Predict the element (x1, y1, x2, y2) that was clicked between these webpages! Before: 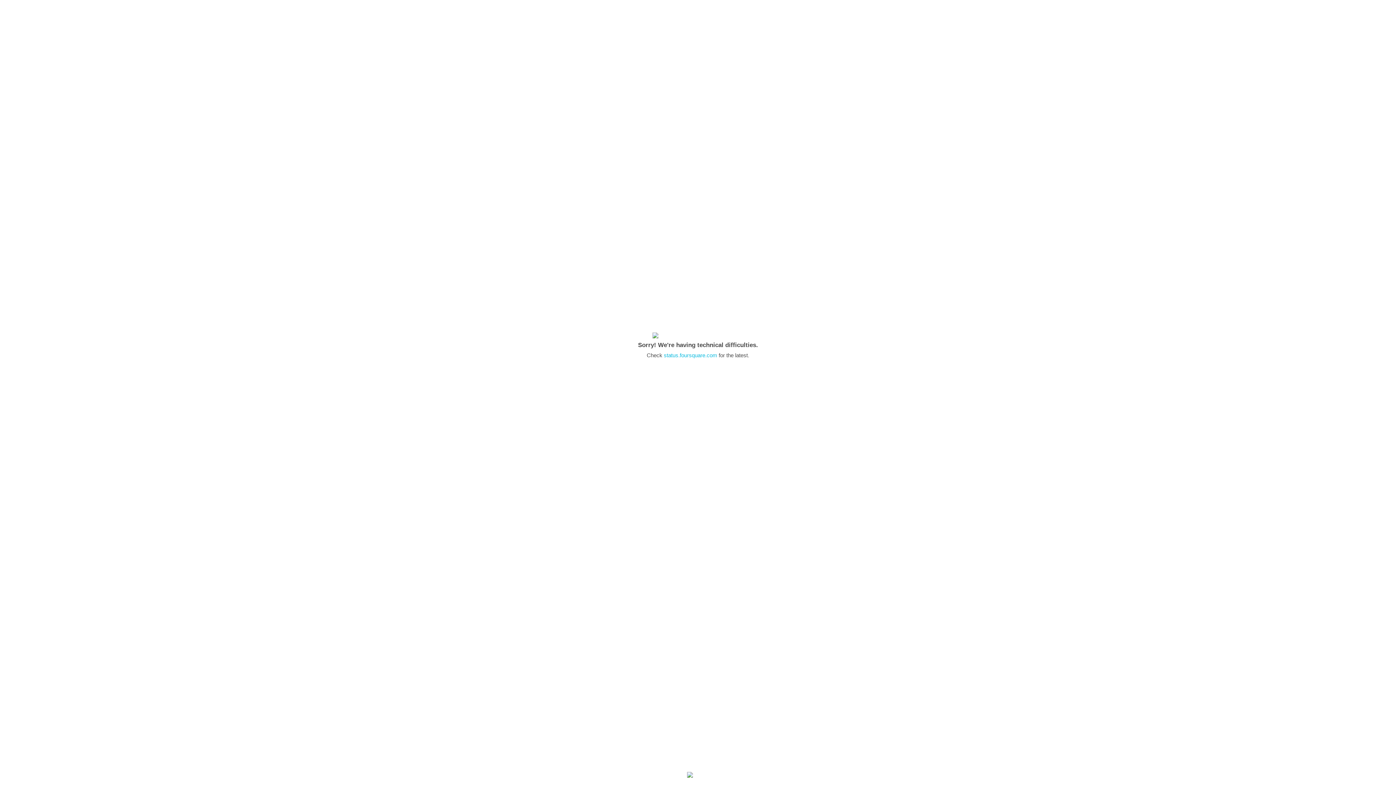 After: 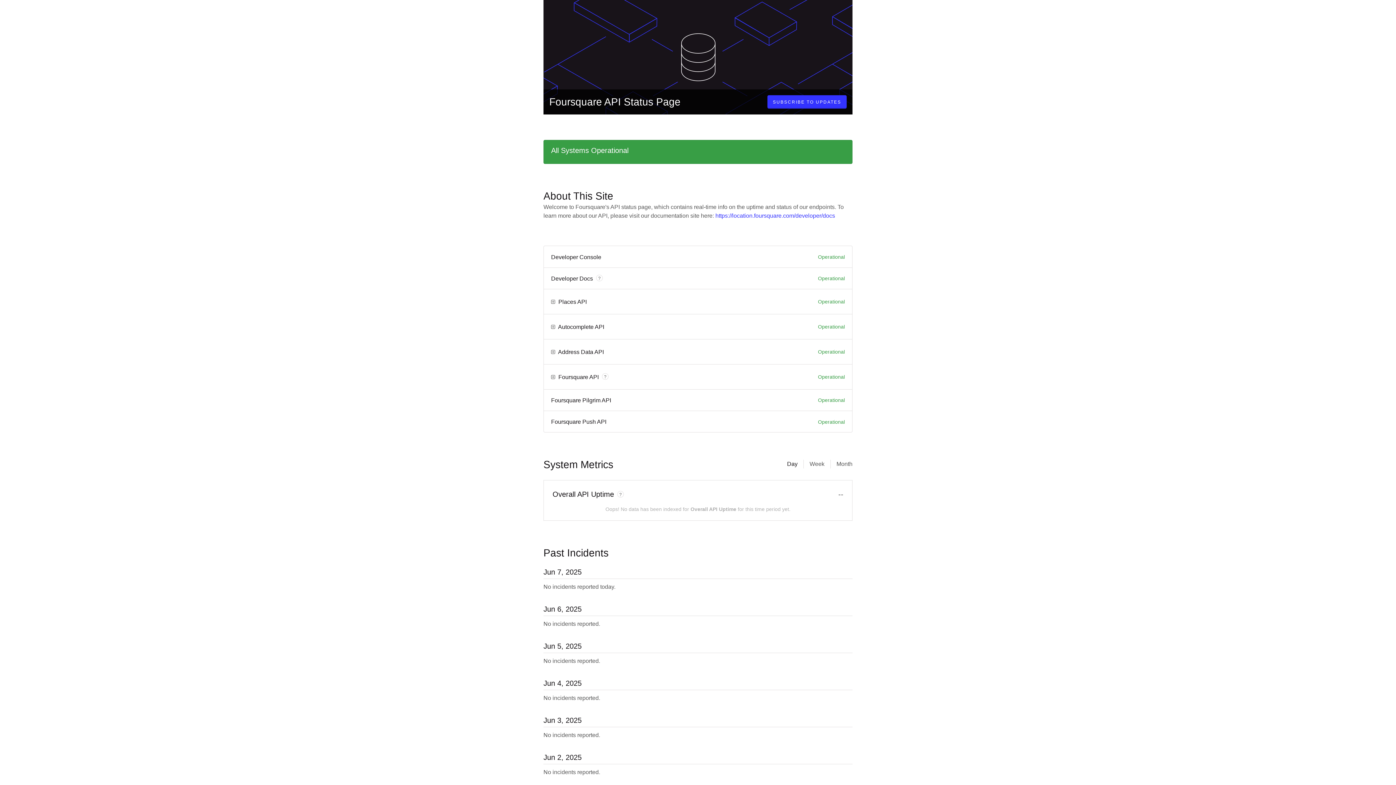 Action: label: status.foursquare.com bbox: (664, 352, 717, 358)